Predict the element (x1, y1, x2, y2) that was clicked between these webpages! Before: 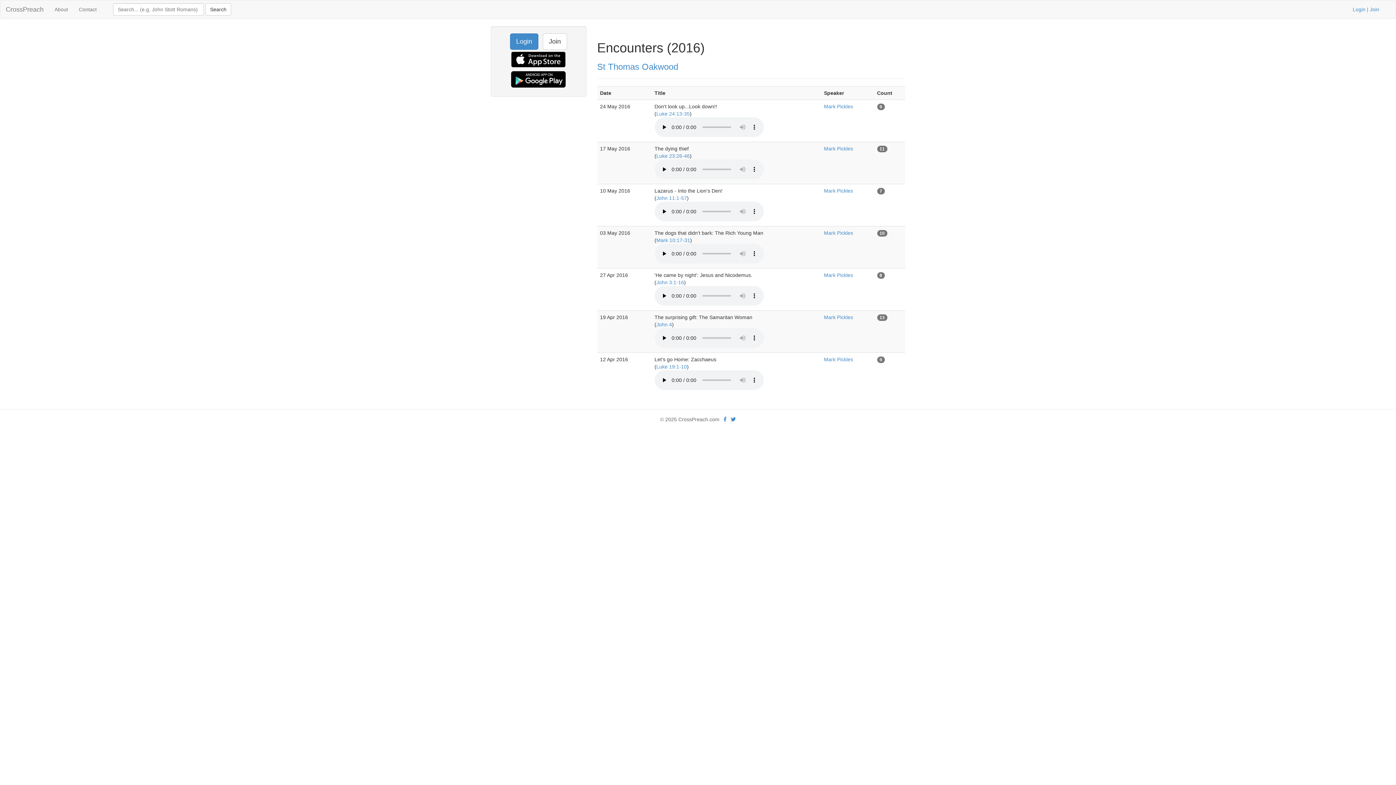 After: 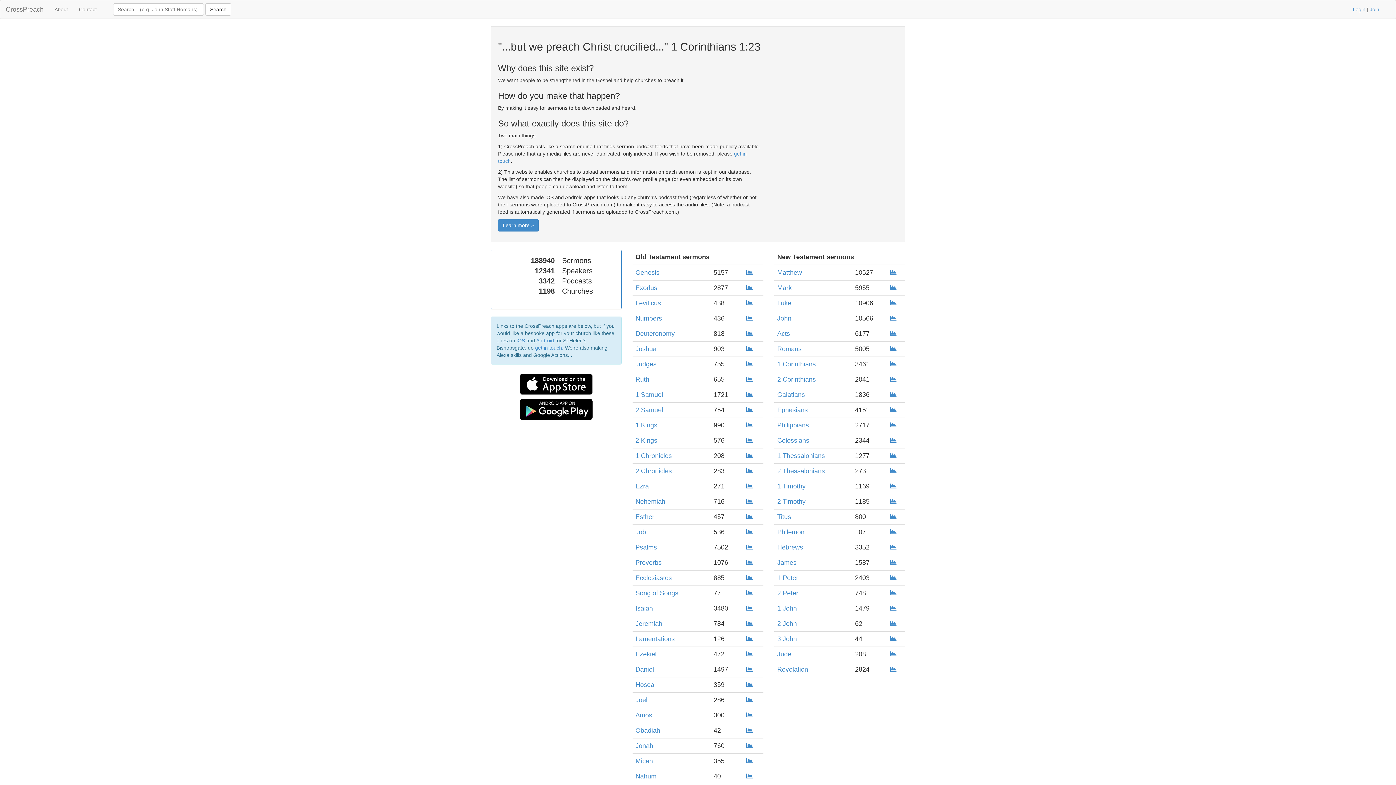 Action: bbox: (0, 0, 49, 18) label: CrossPreach